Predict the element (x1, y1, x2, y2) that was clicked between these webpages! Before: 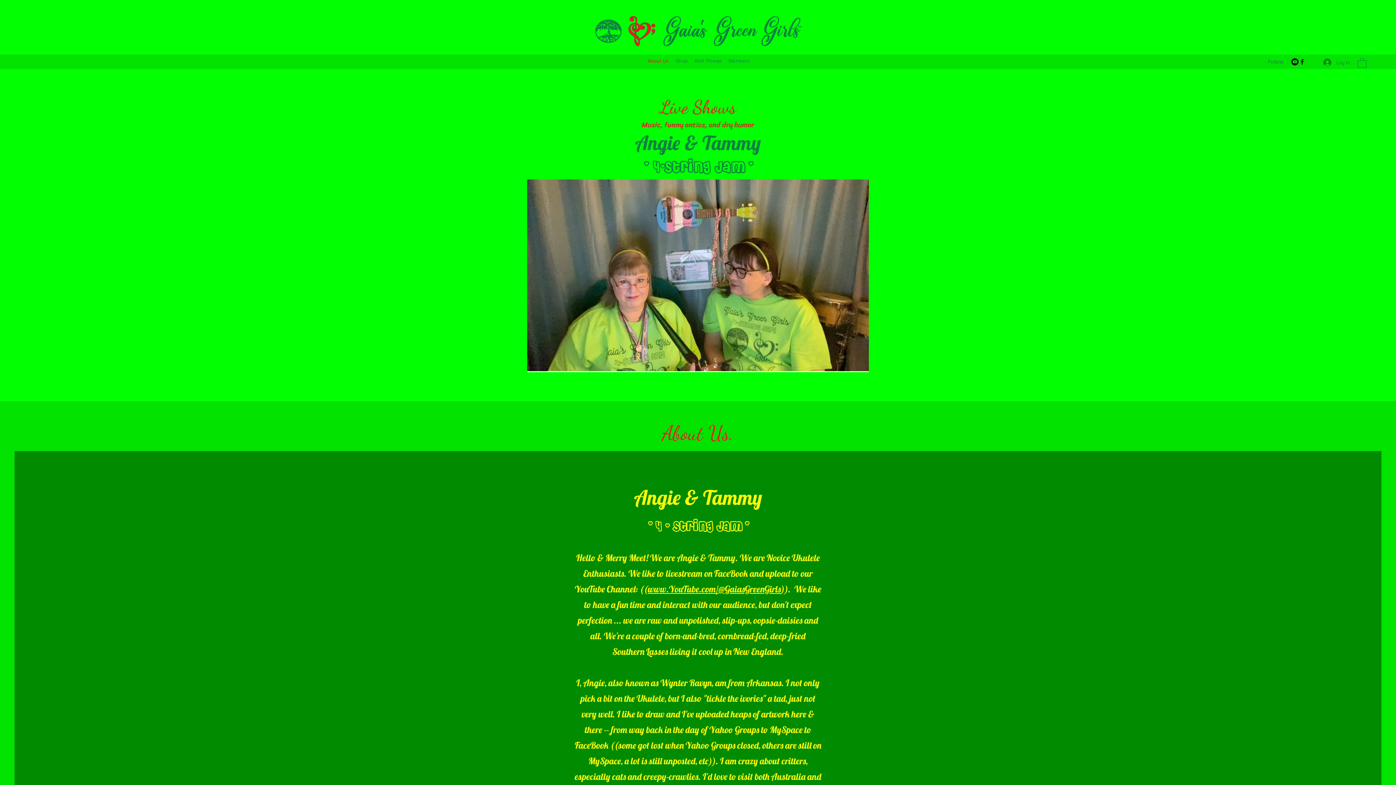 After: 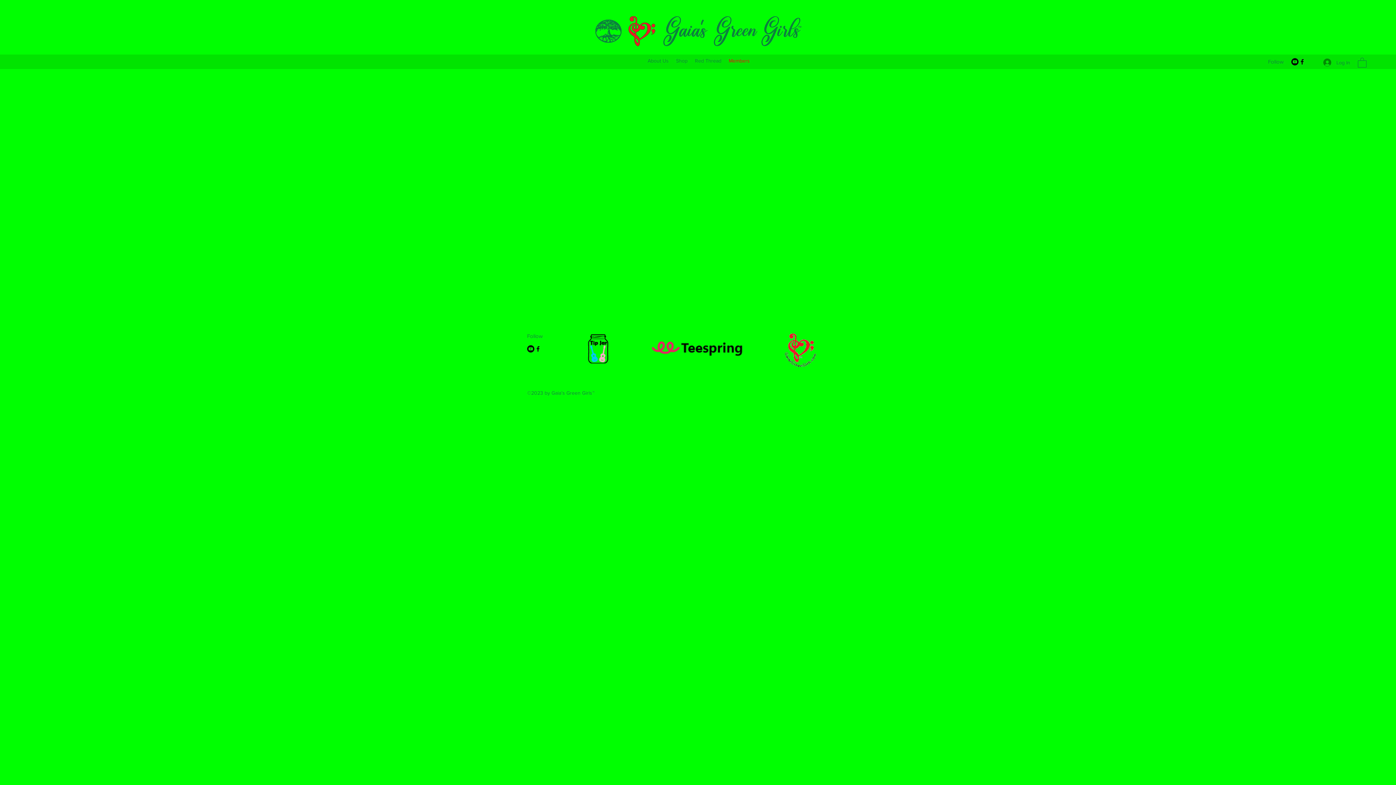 Action: bbox: (725, 55, 753, 66) label: Members